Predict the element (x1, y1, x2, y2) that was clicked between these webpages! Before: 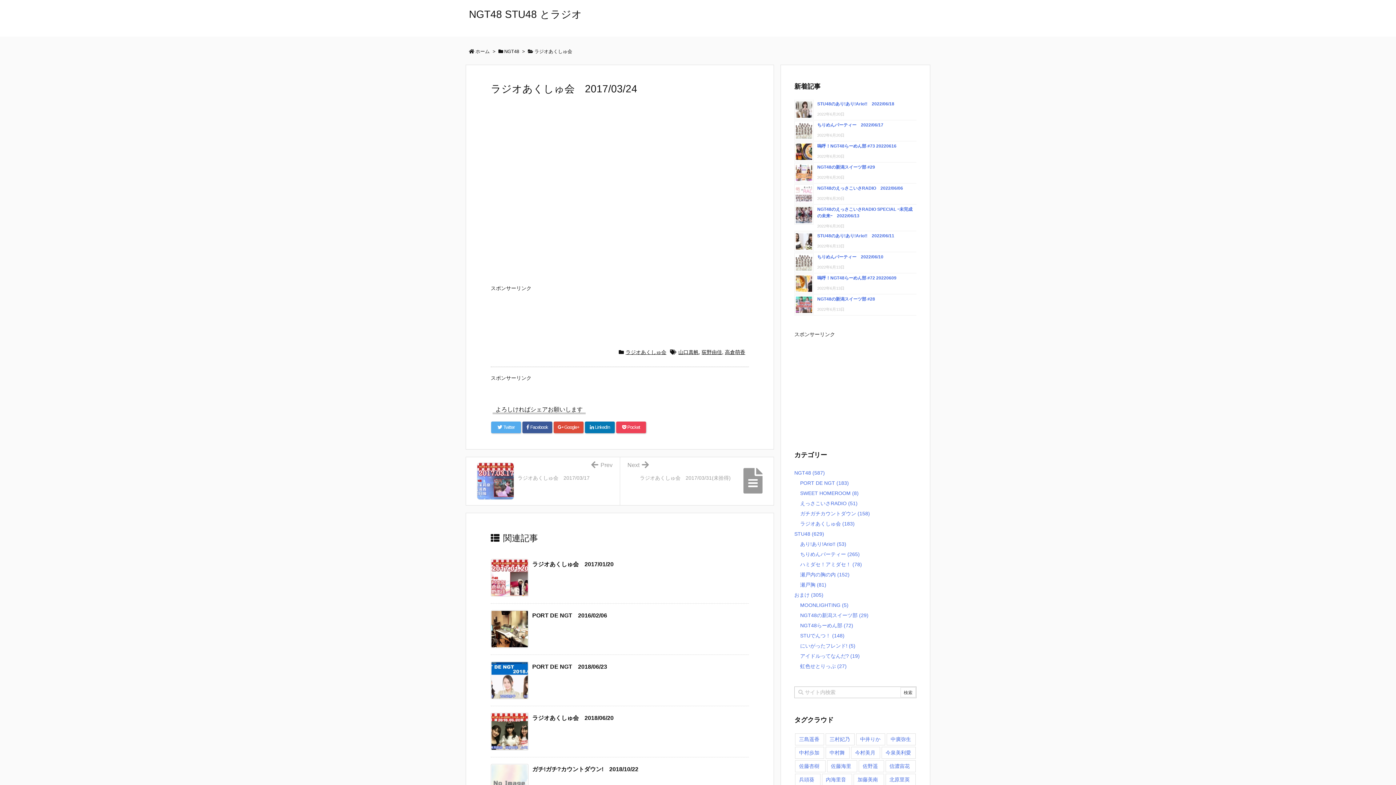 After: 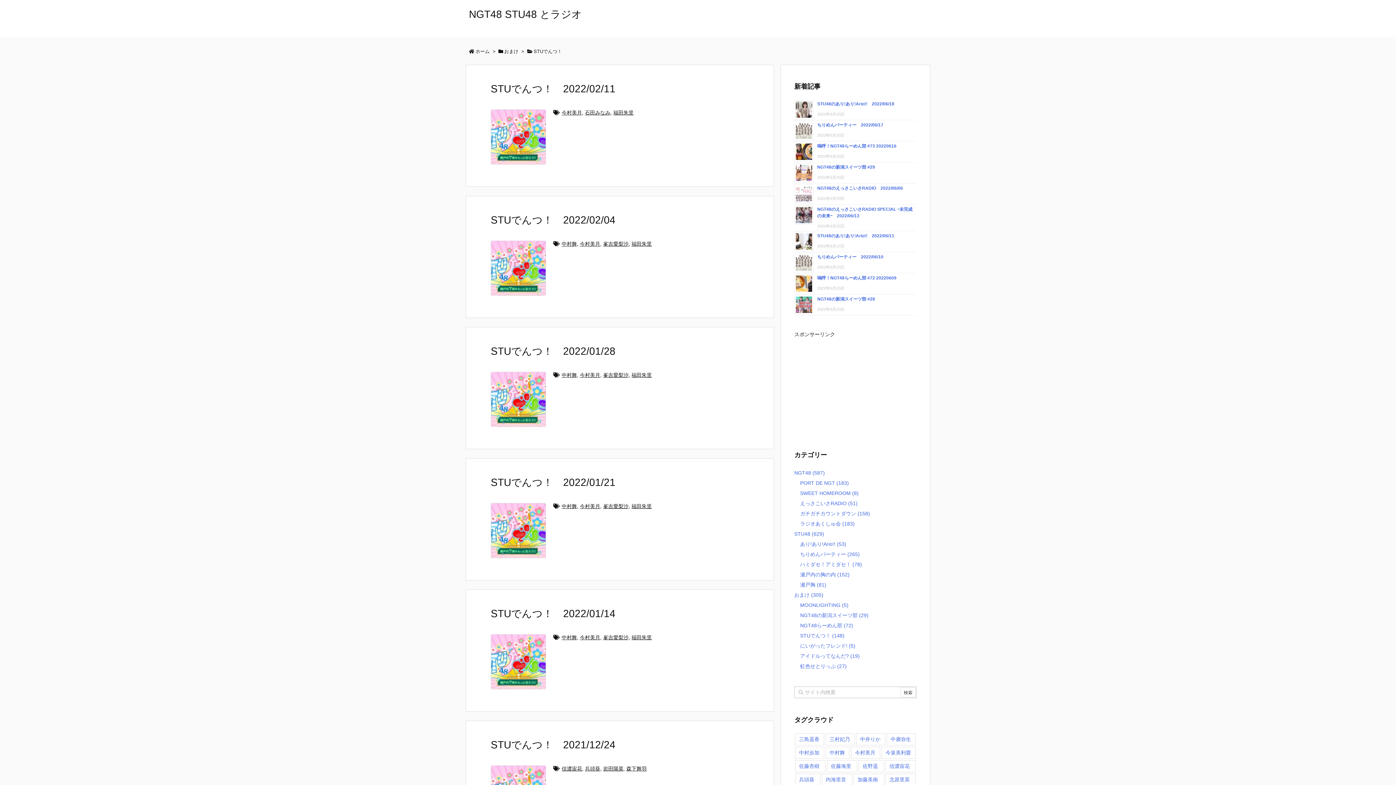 Action: bbox: (800, 633, 844, 638) label: STUでんつ！ (148)